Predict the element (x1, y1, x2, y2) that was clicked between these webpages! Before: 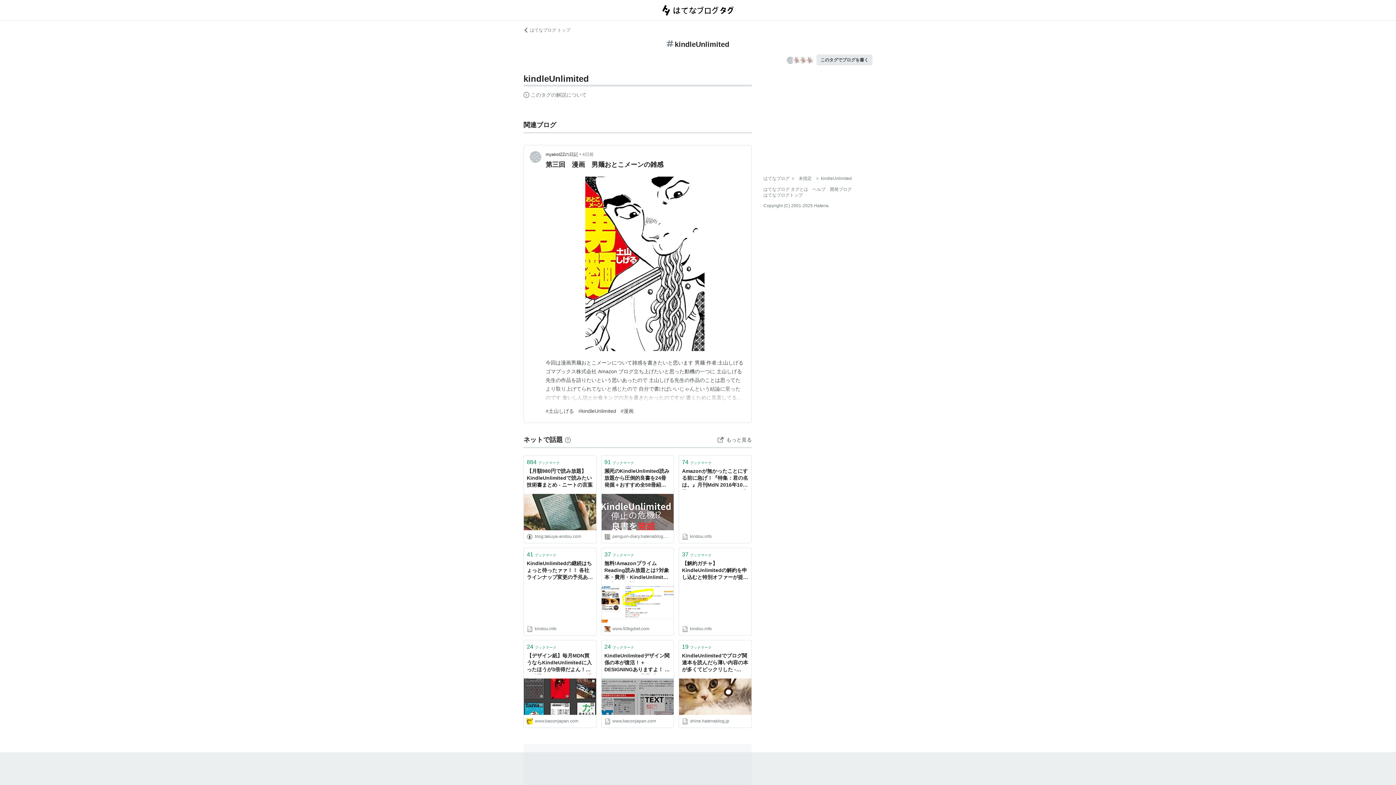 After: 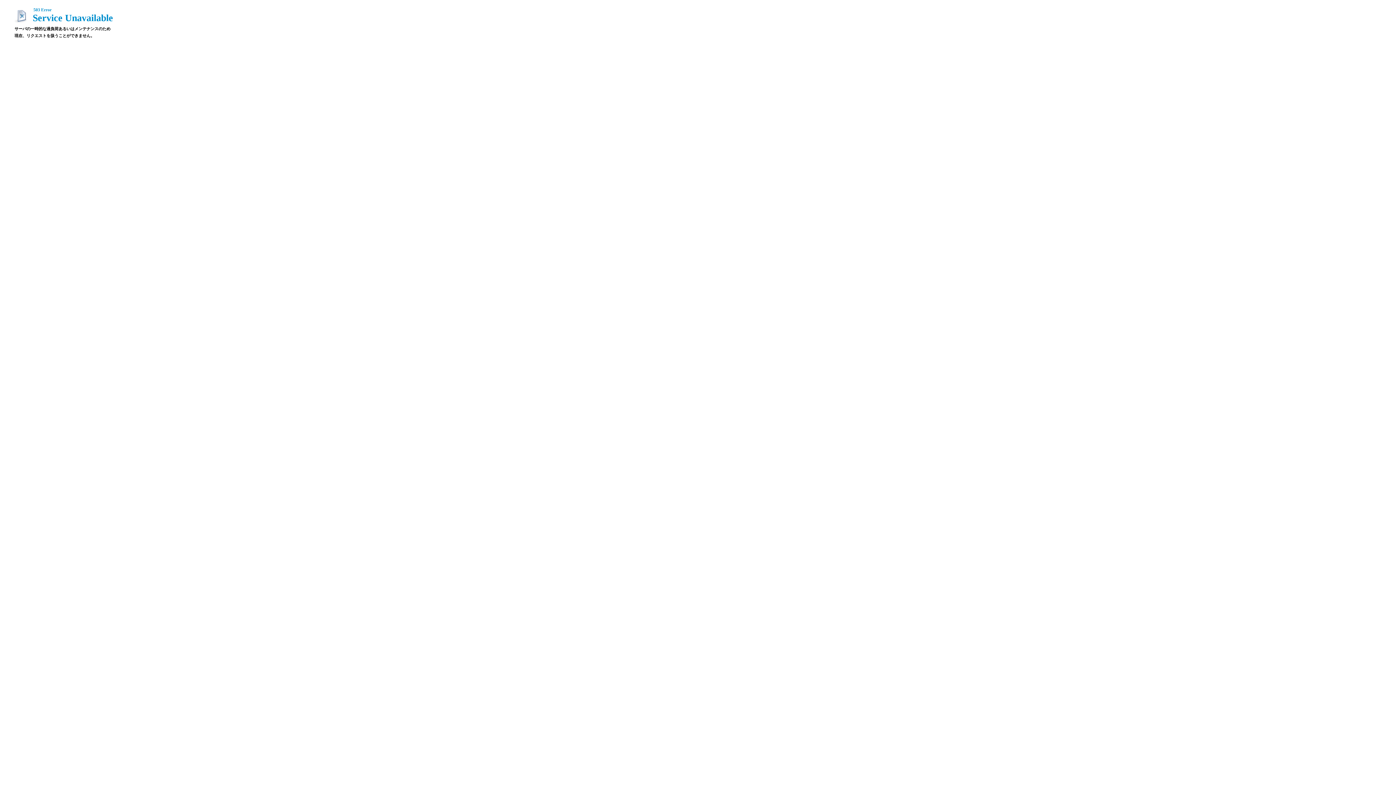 Action: bbox: (524, 586, 596, 622)